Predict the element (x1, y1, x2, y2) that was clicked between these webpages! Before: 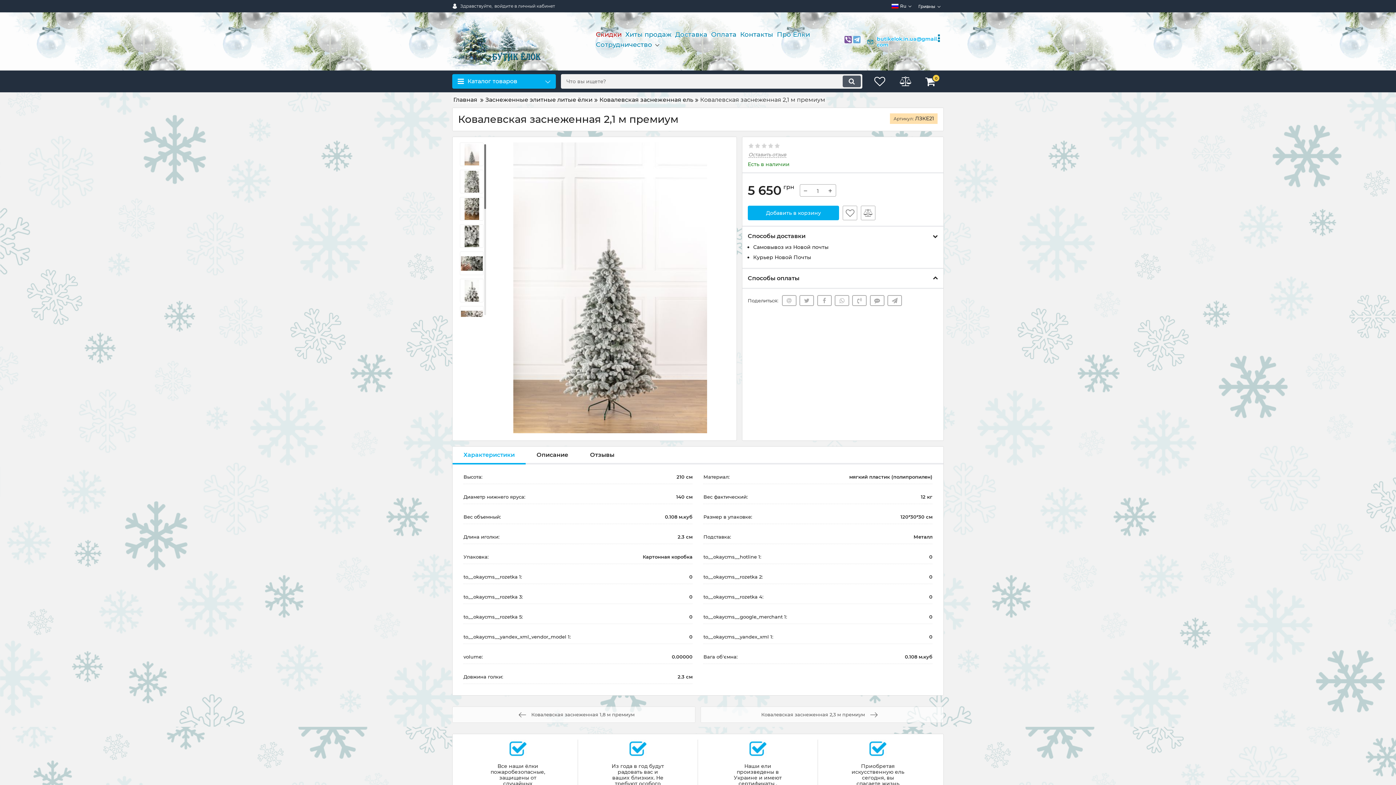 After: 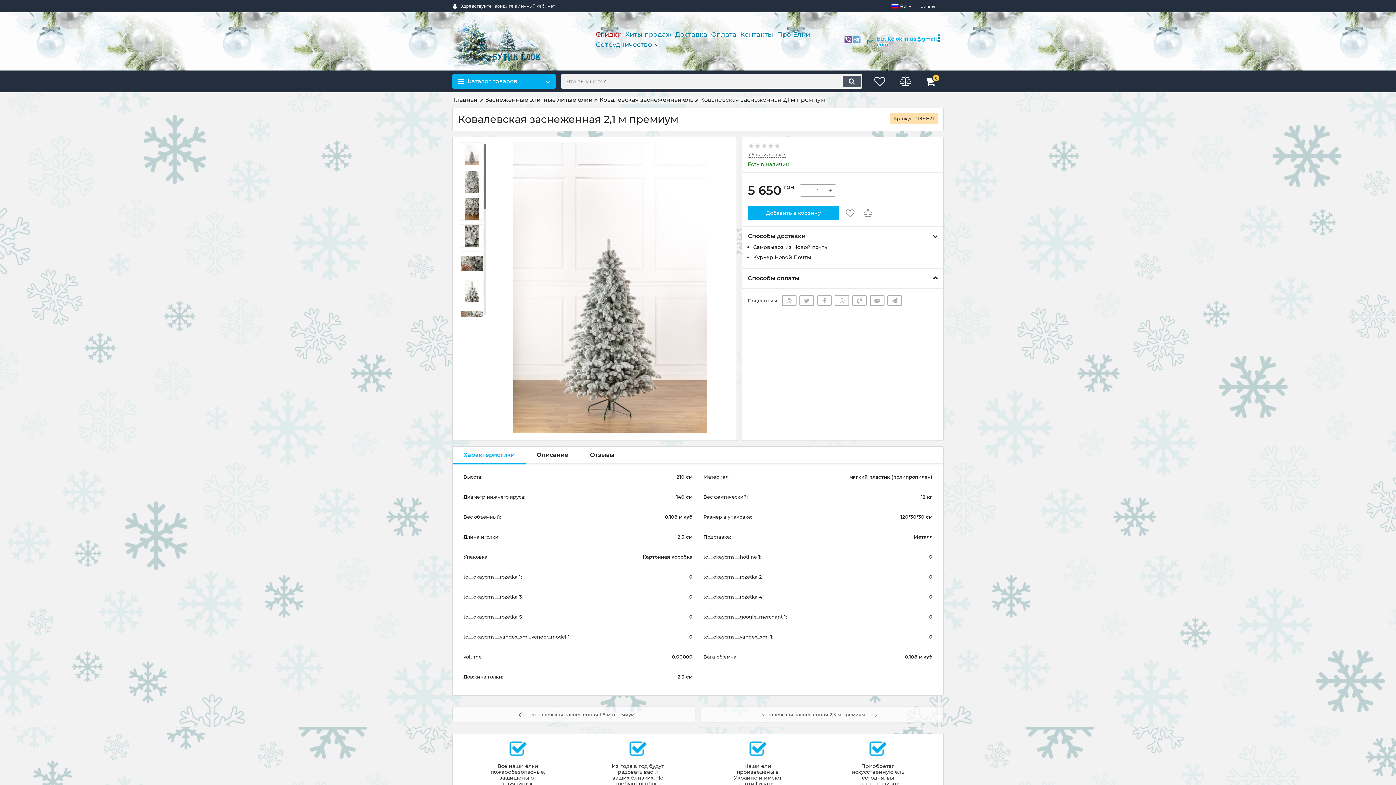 Action: bbox: (853, 35, 860, 43)